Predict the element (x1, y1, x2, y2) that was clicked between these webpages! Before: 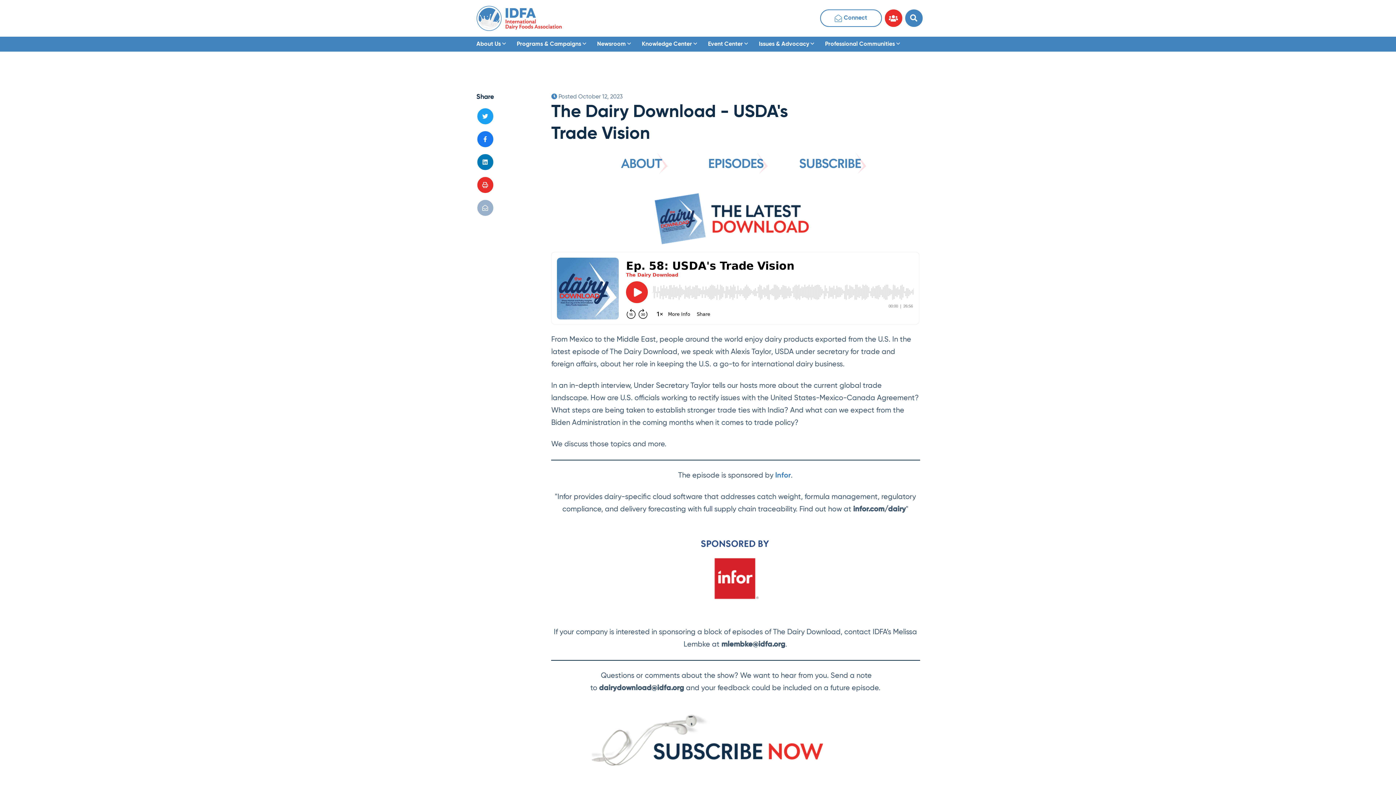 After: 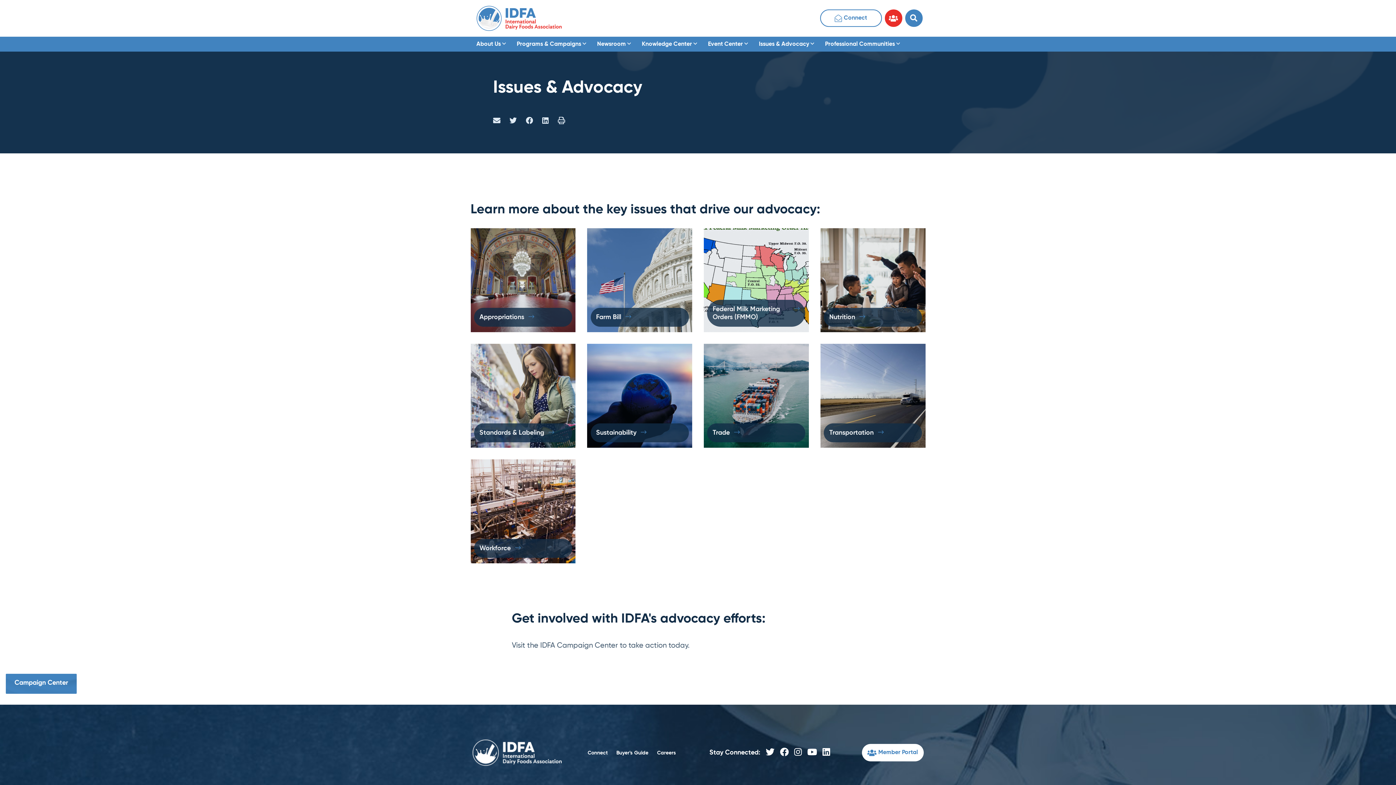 Action: bbox: (759, 41, 814, 47) label: Issues & Advocacy 